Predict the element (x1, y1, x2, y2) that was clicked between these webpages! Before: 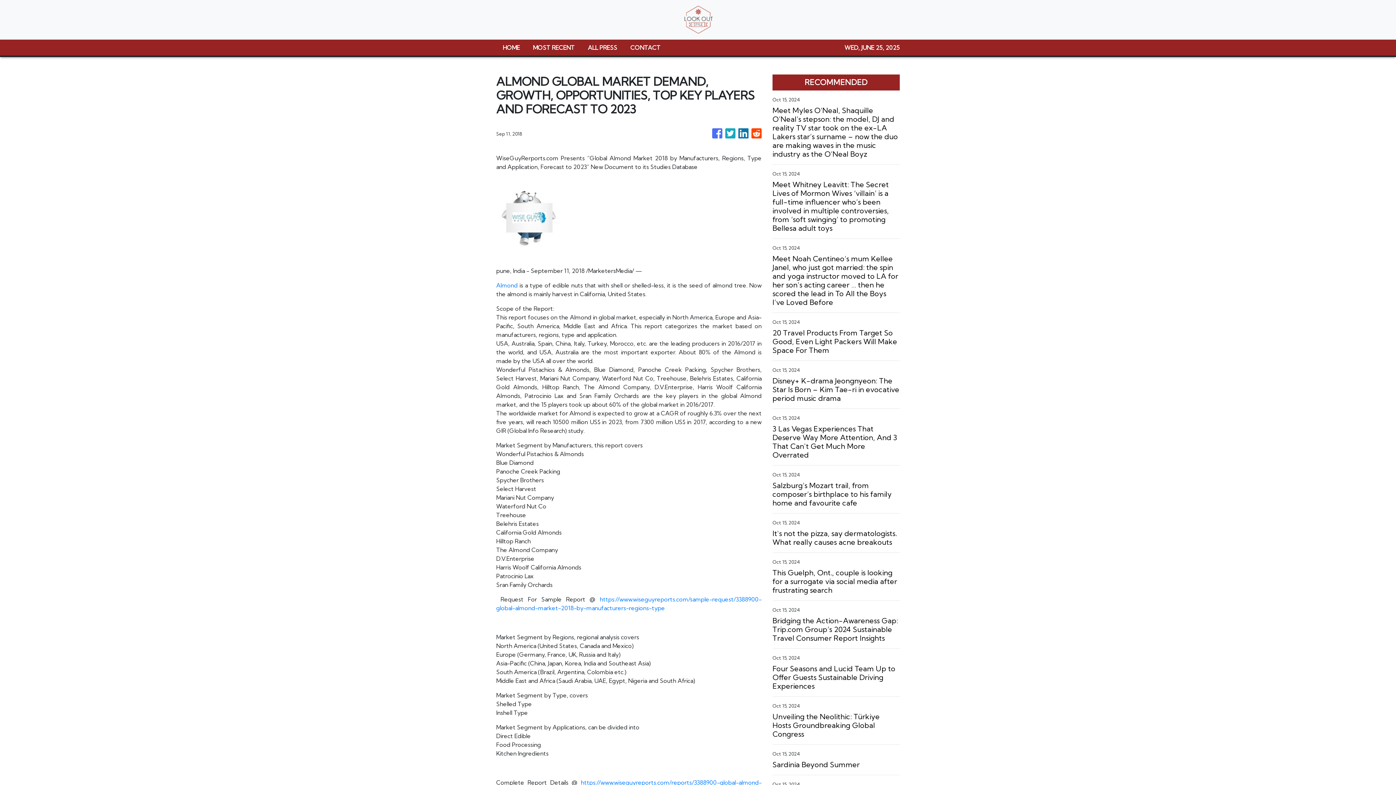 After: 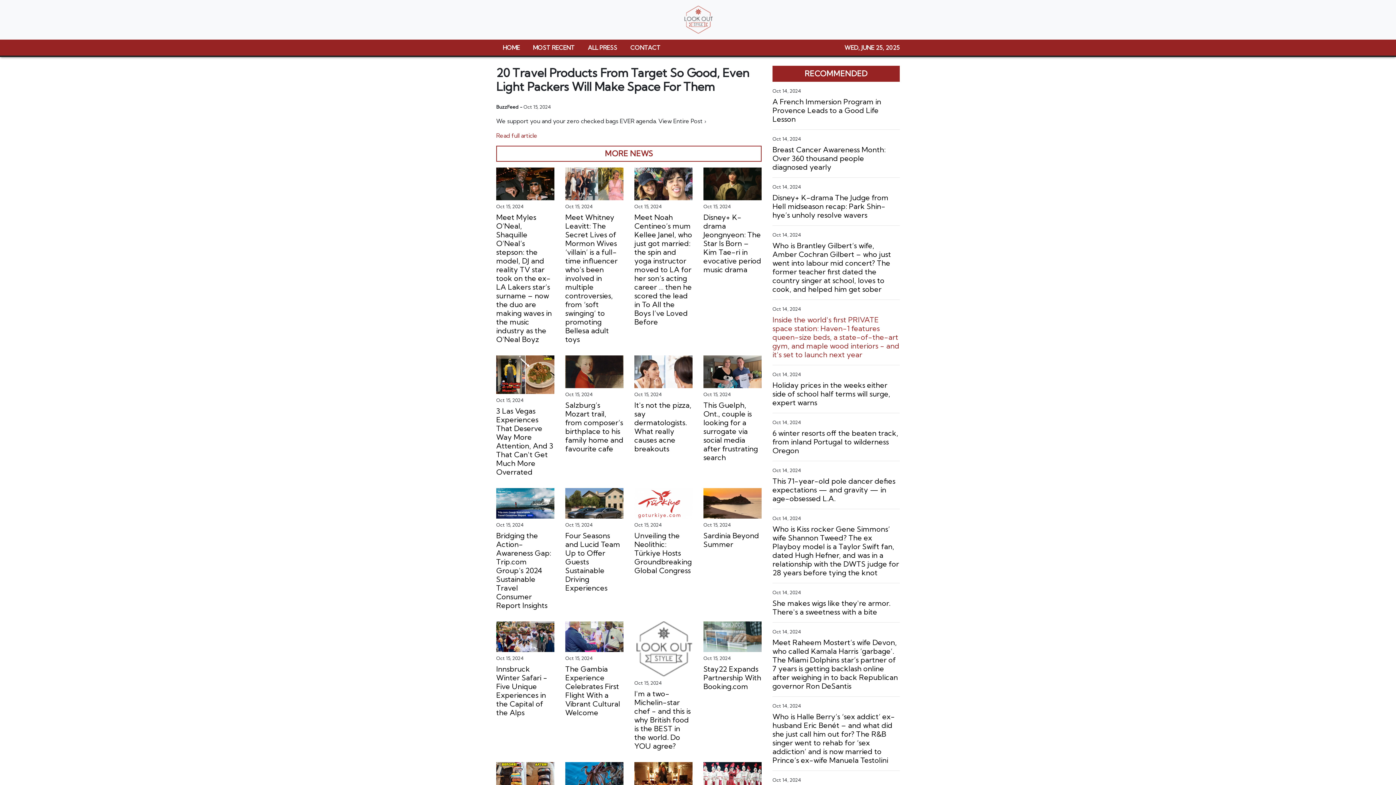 Action: label: 20 Travel Products From Target So Good, Even Light Packers Will Make Space For Them bbox: (772, 328, 900, 354)